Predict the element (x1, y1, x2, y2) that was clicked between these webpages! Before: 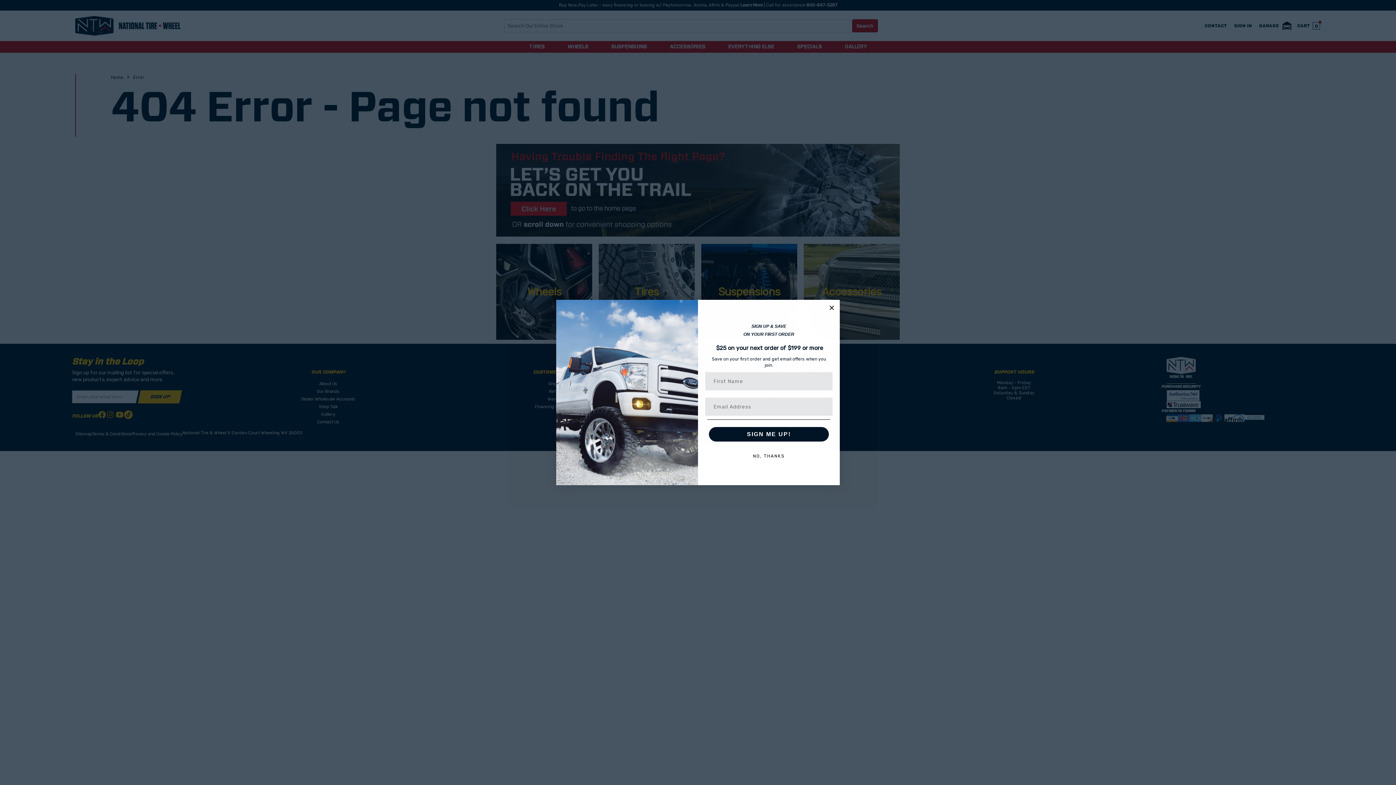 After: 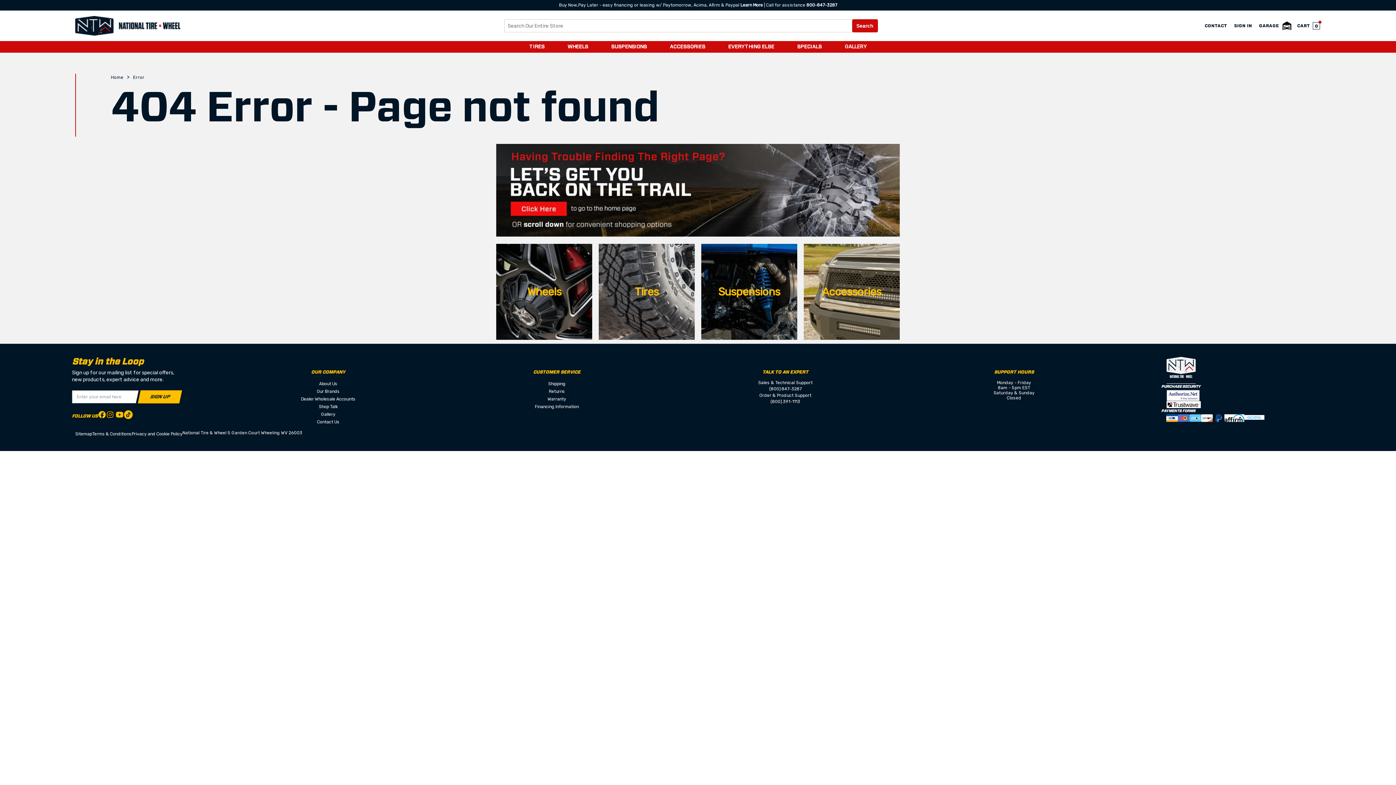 Action: bbox: (707, 449, 830, 463) label: NO, THANKS